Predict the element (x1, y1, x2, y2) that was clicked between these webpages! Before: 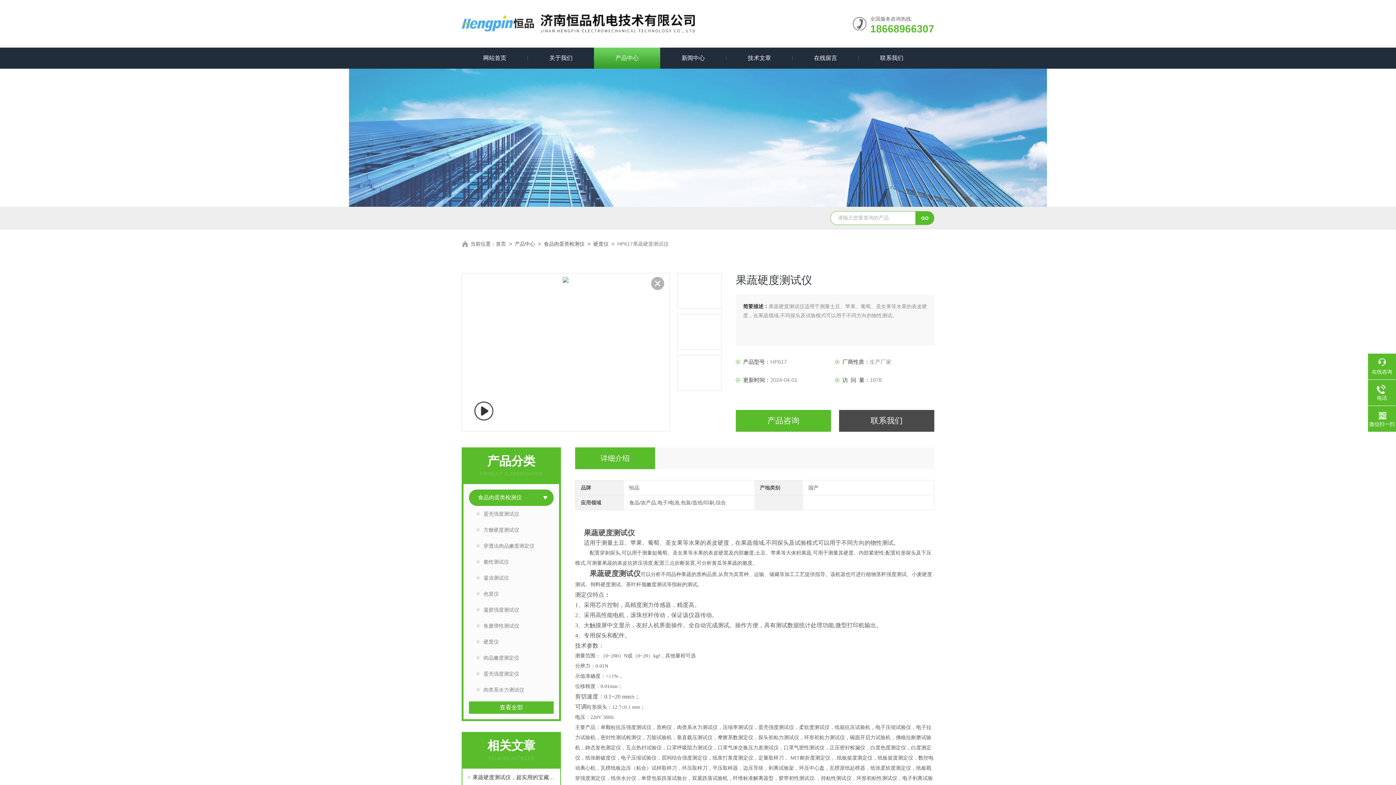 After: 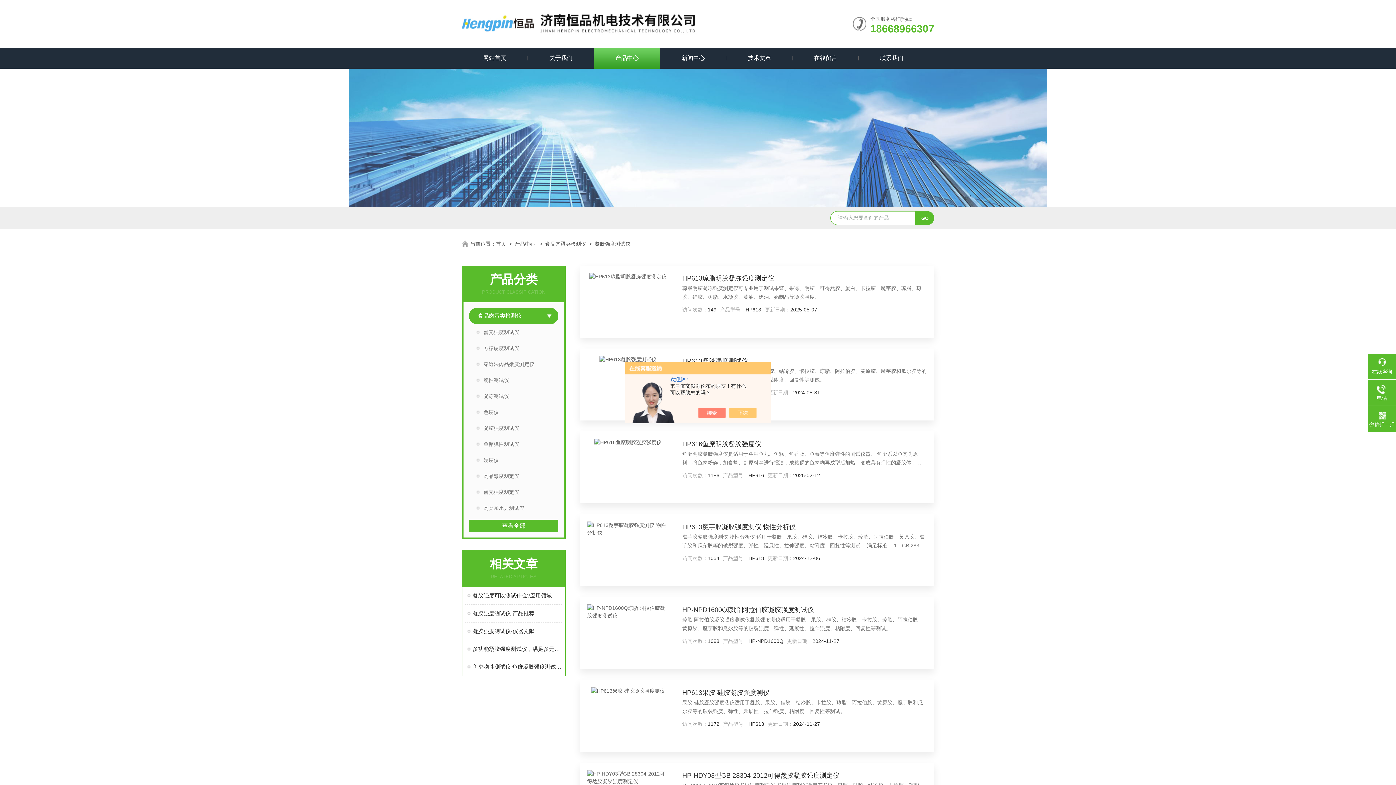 Action: label: 凝胶强度测试仪 bbox: (469, 602, 553, 618)